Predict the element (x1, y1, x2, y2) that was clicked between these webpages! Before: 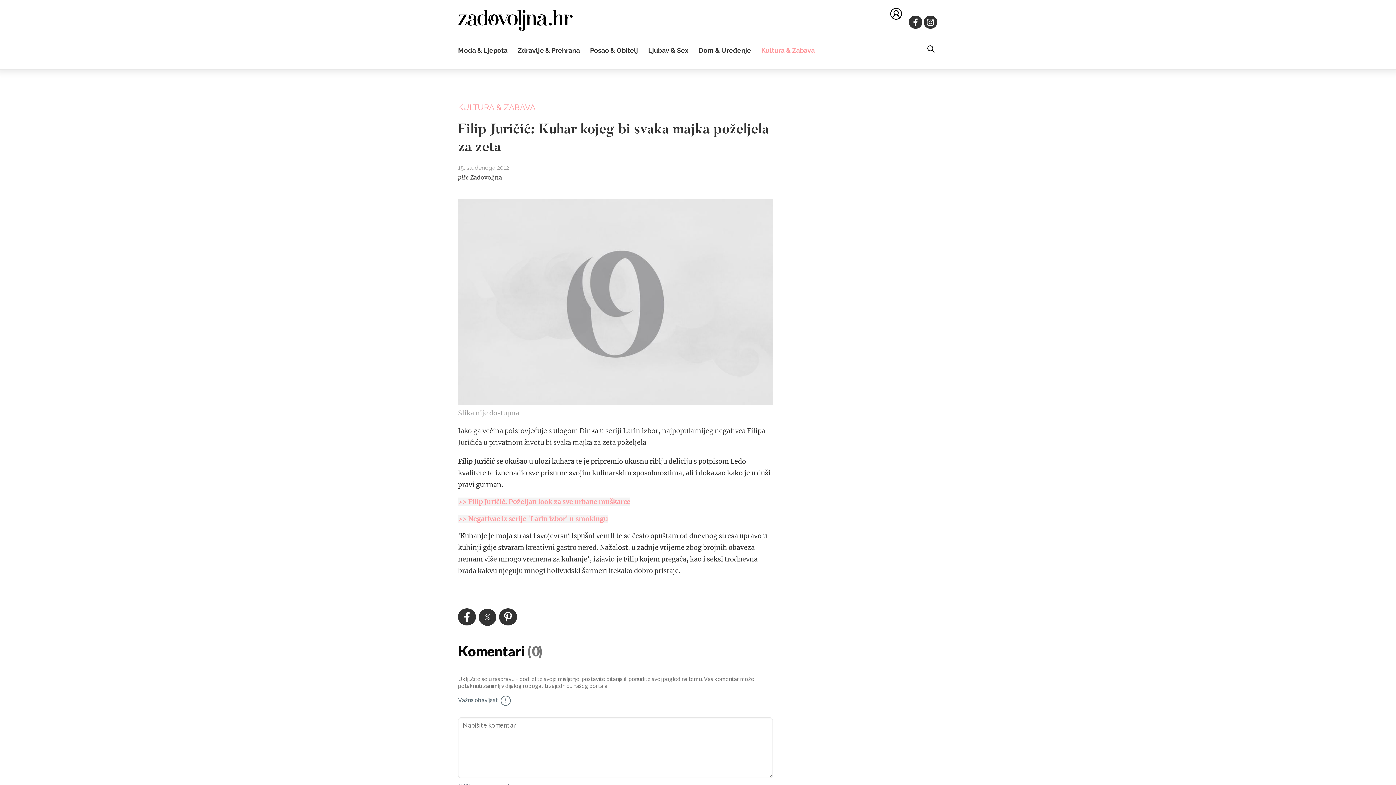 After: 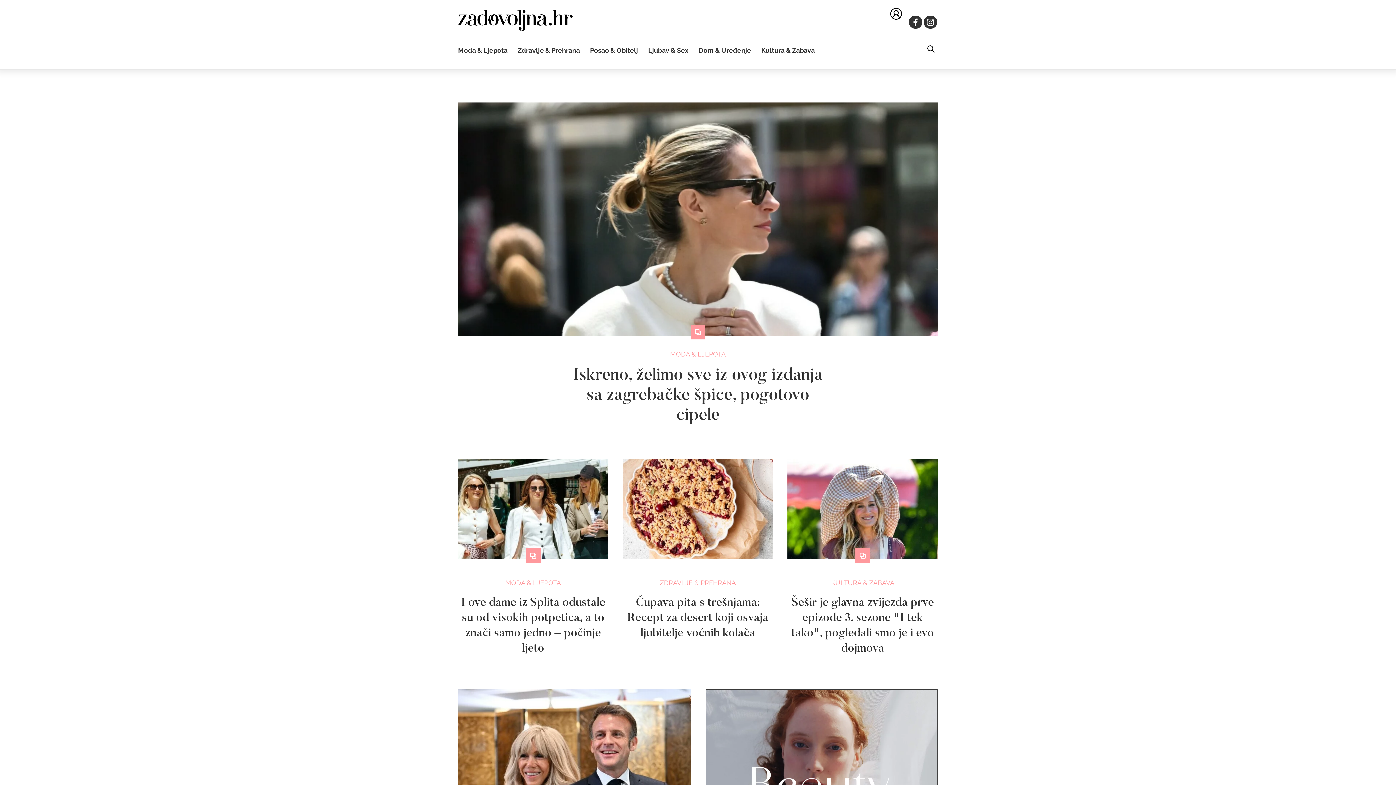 Action: bbox: (458, 6, 572, 37)